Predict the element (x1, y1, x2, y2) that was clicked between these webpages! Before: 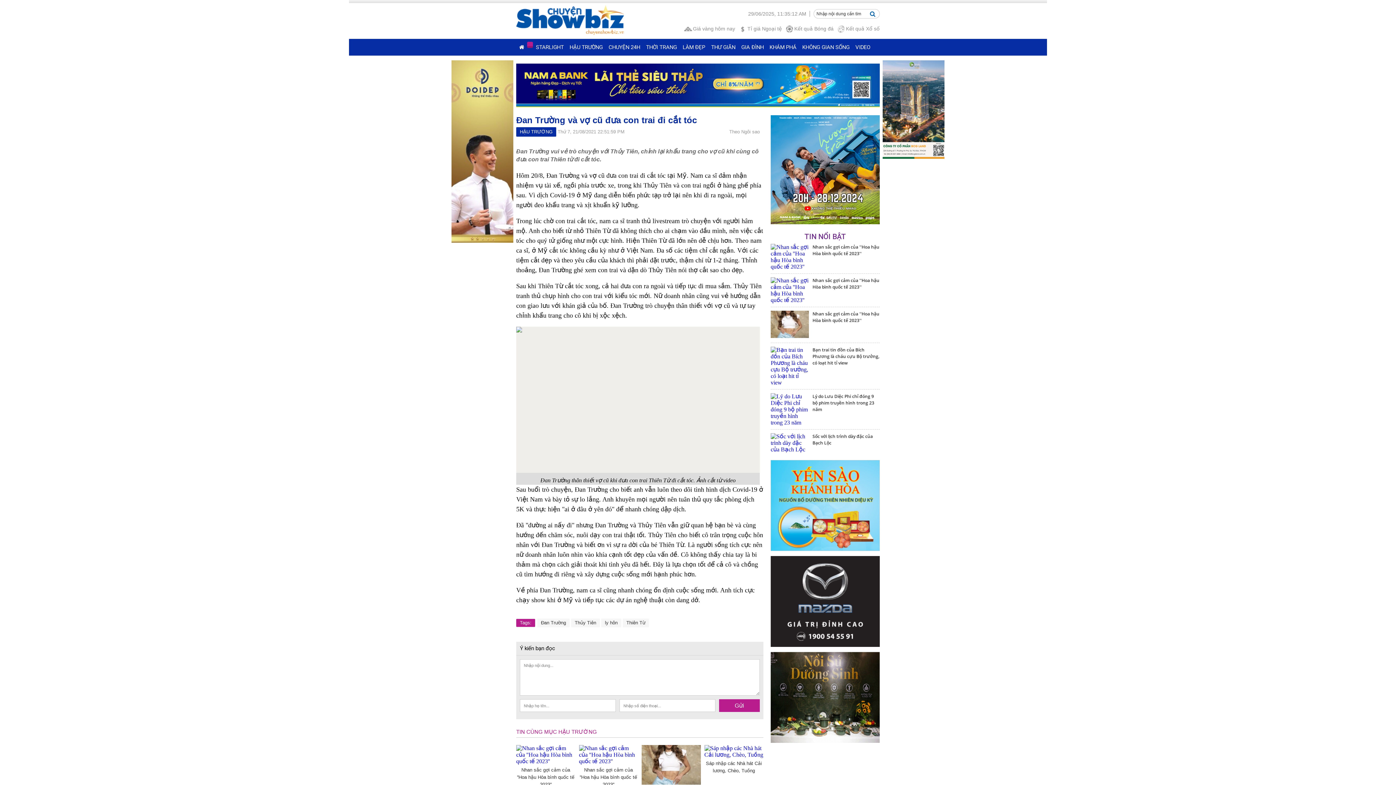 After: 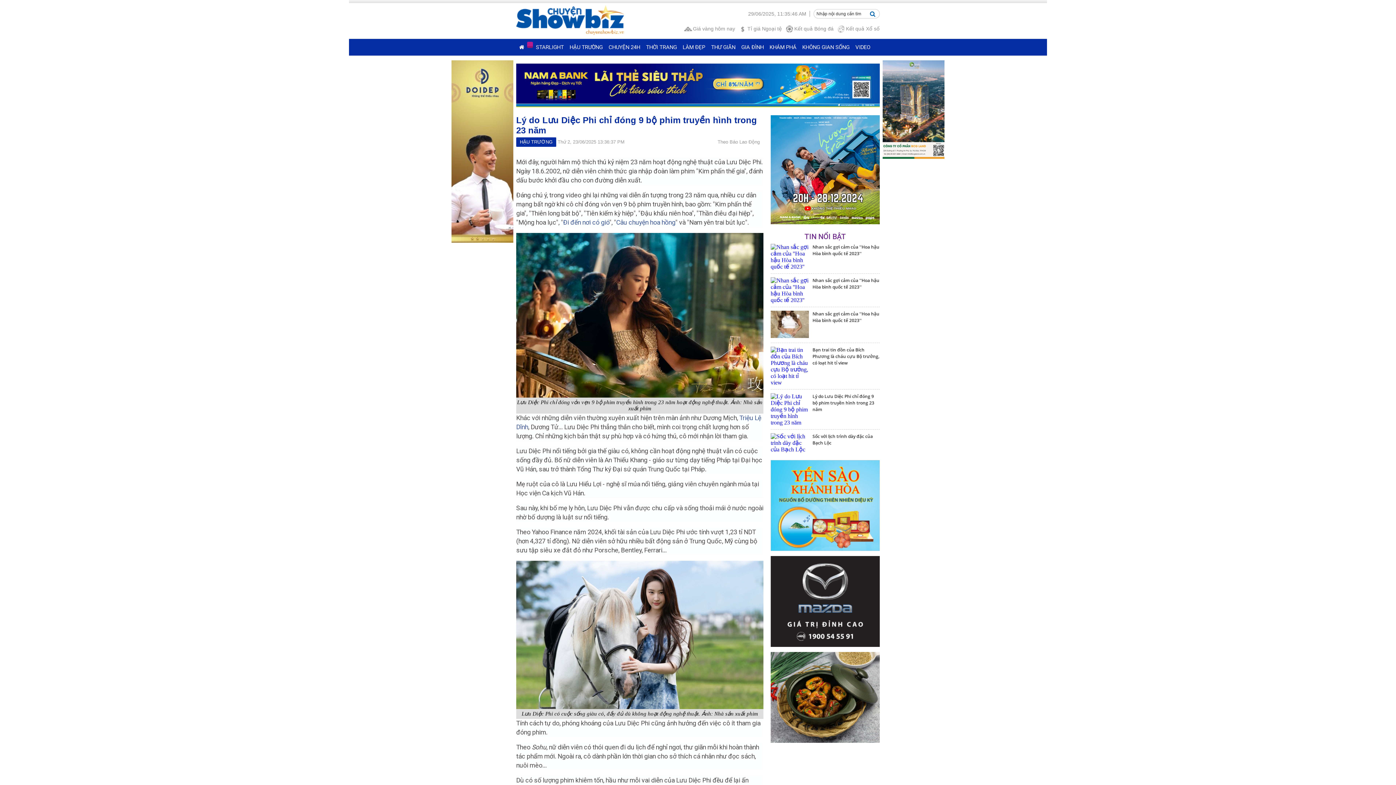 Action: bbox: (812, 393, 874, 412) label: Lý do Lưu Diệc Phi chỉ đóng 9 bộ phim truyền hình trong 23 năm